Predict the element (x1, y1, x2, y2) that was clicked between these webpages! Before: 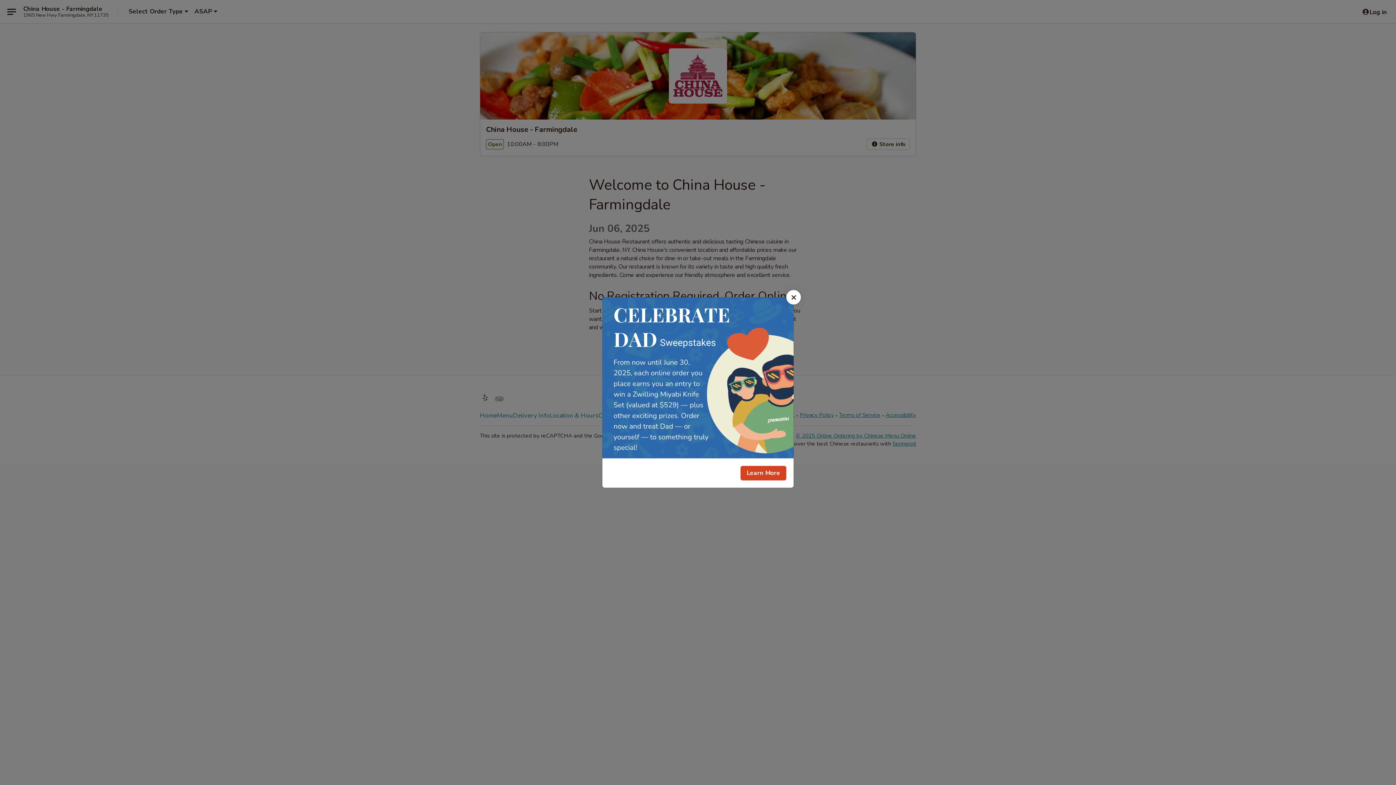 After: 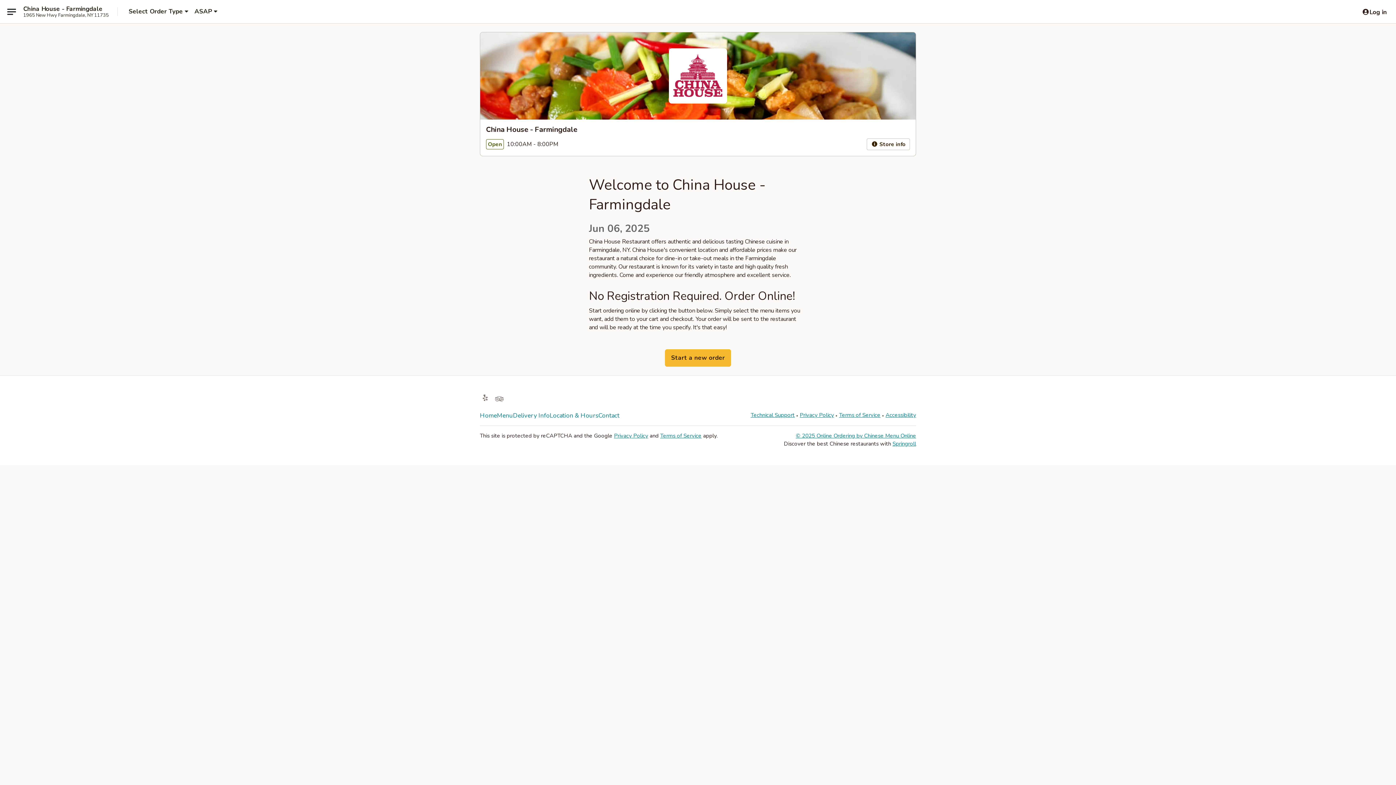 Action: bbox: (786, 290, 801, 304) label: Close